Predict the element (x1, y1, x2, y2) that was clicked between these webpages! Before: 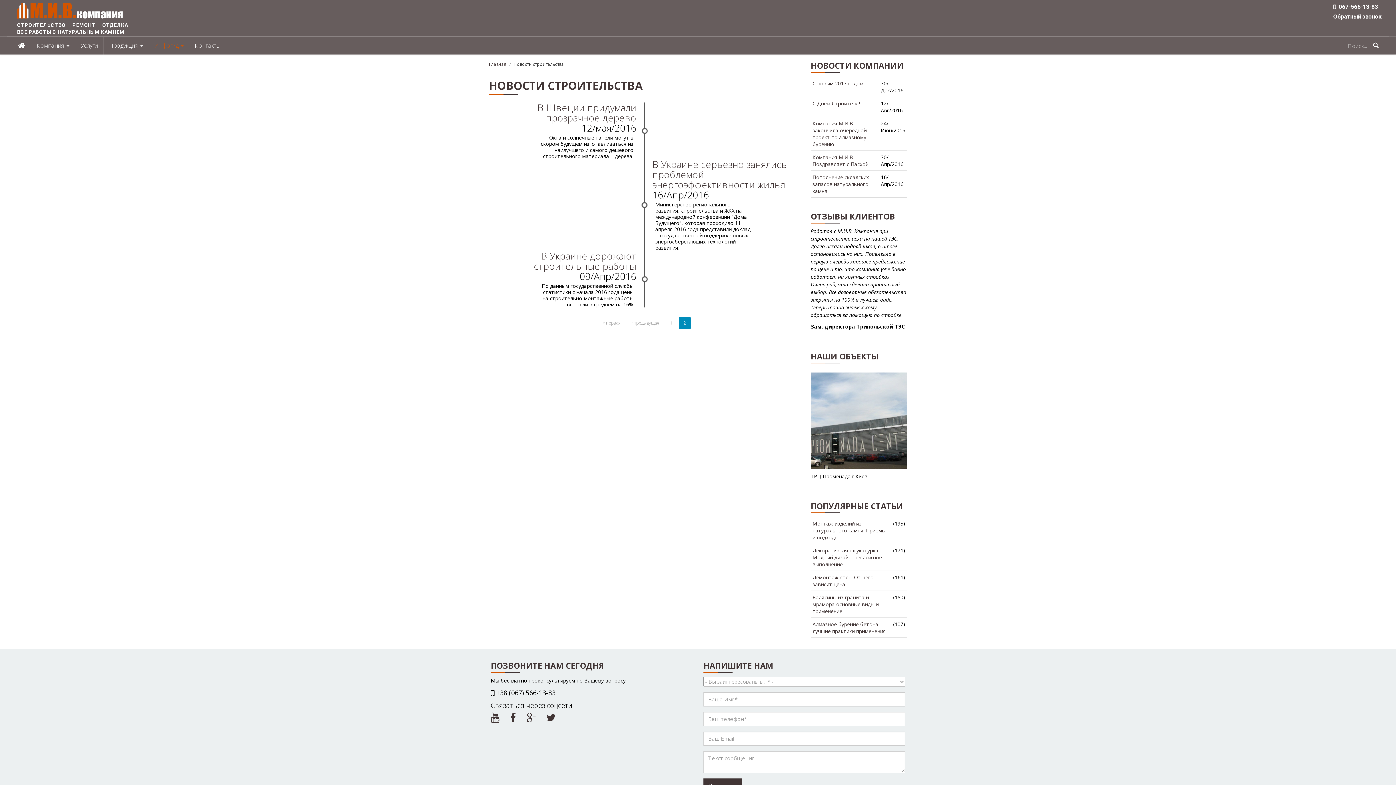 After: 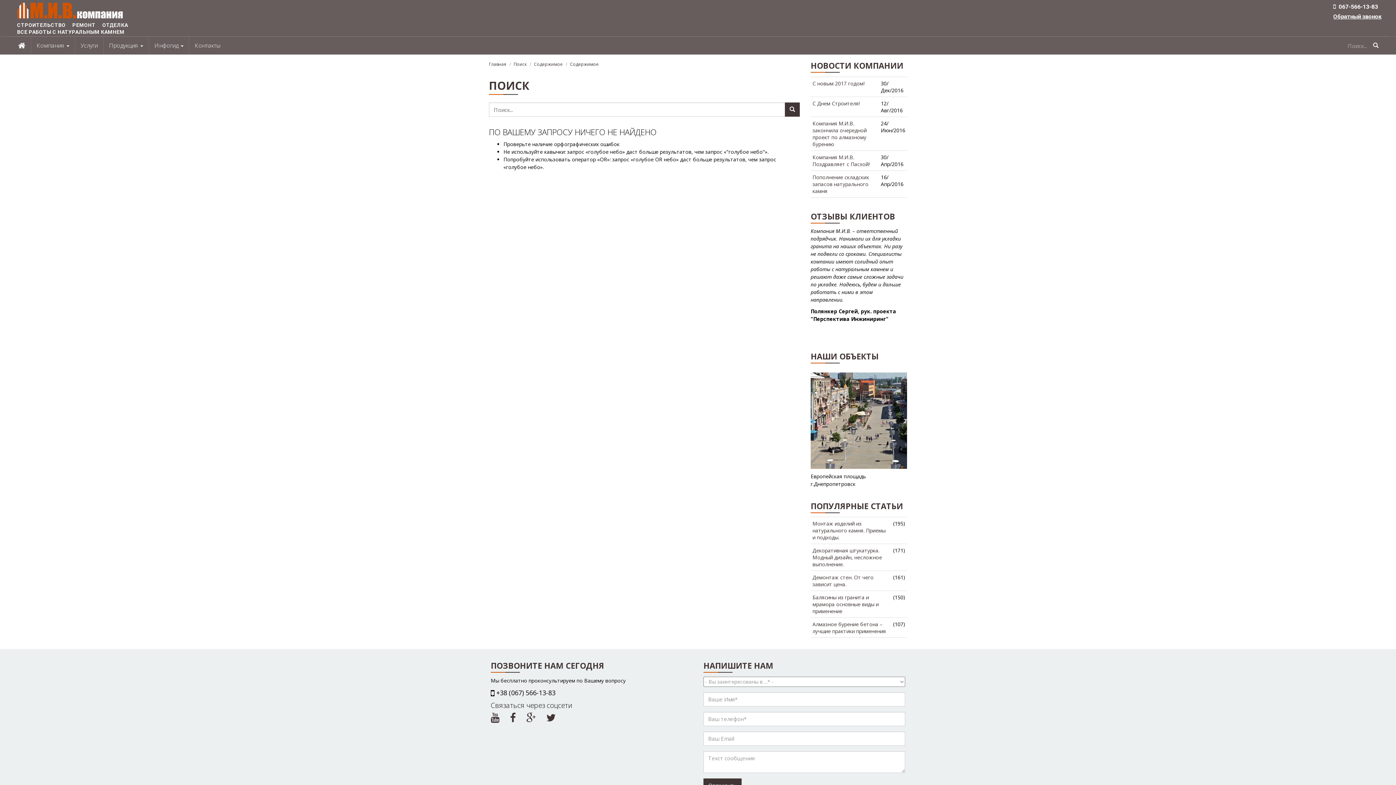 Action: bbox: (1369, 38, 1383, 52)